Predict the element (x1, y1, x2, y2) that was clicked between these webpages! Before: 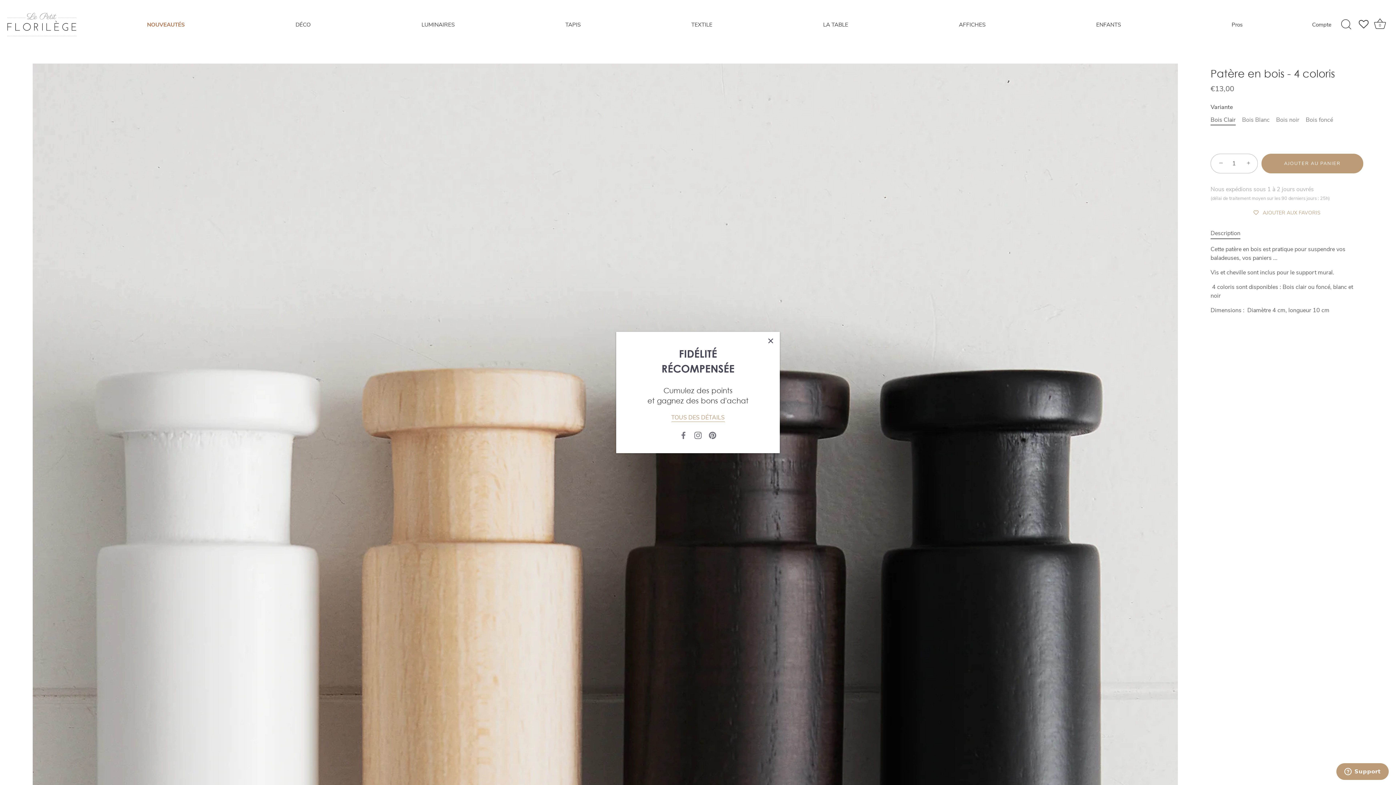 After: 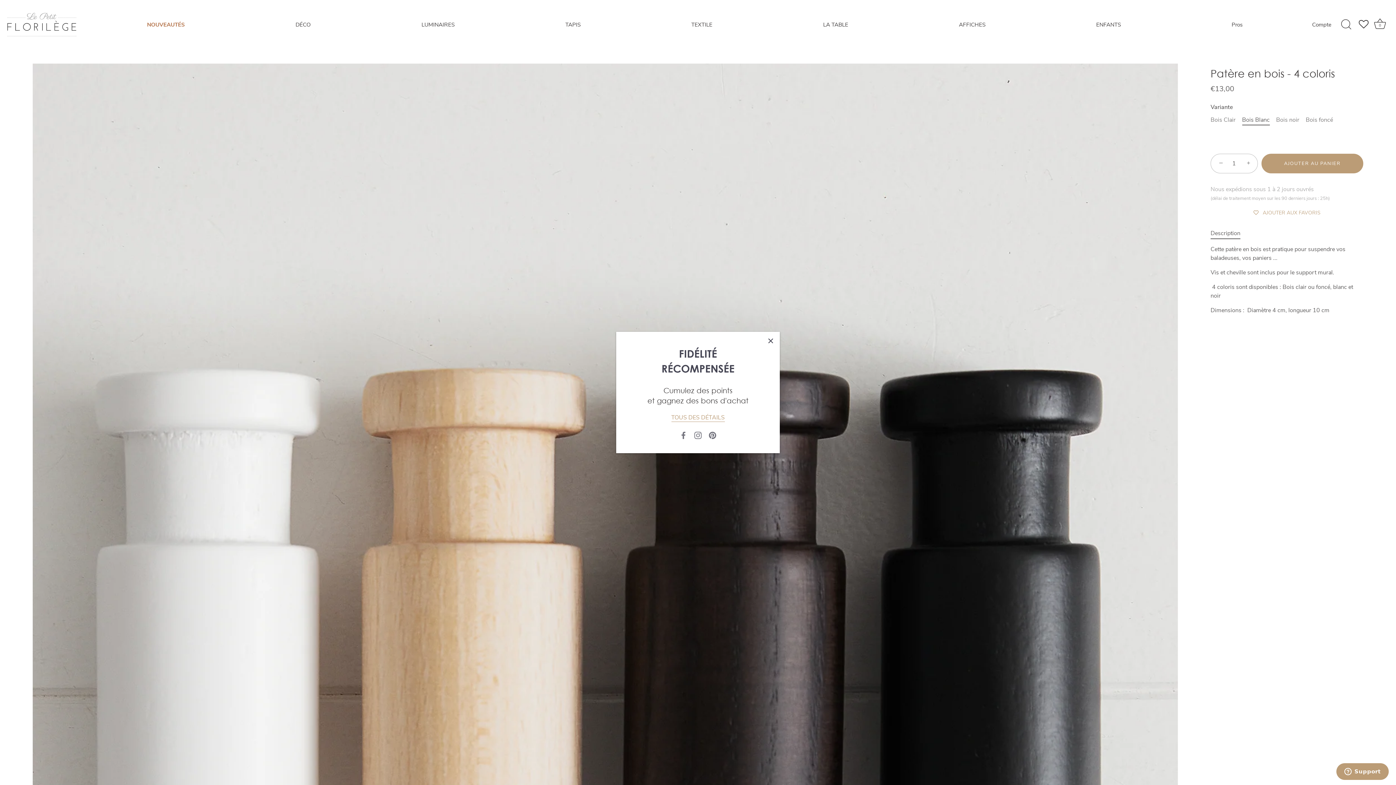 Action: label: Bois Blanc bbox: (1242, 116, 1270, 123)